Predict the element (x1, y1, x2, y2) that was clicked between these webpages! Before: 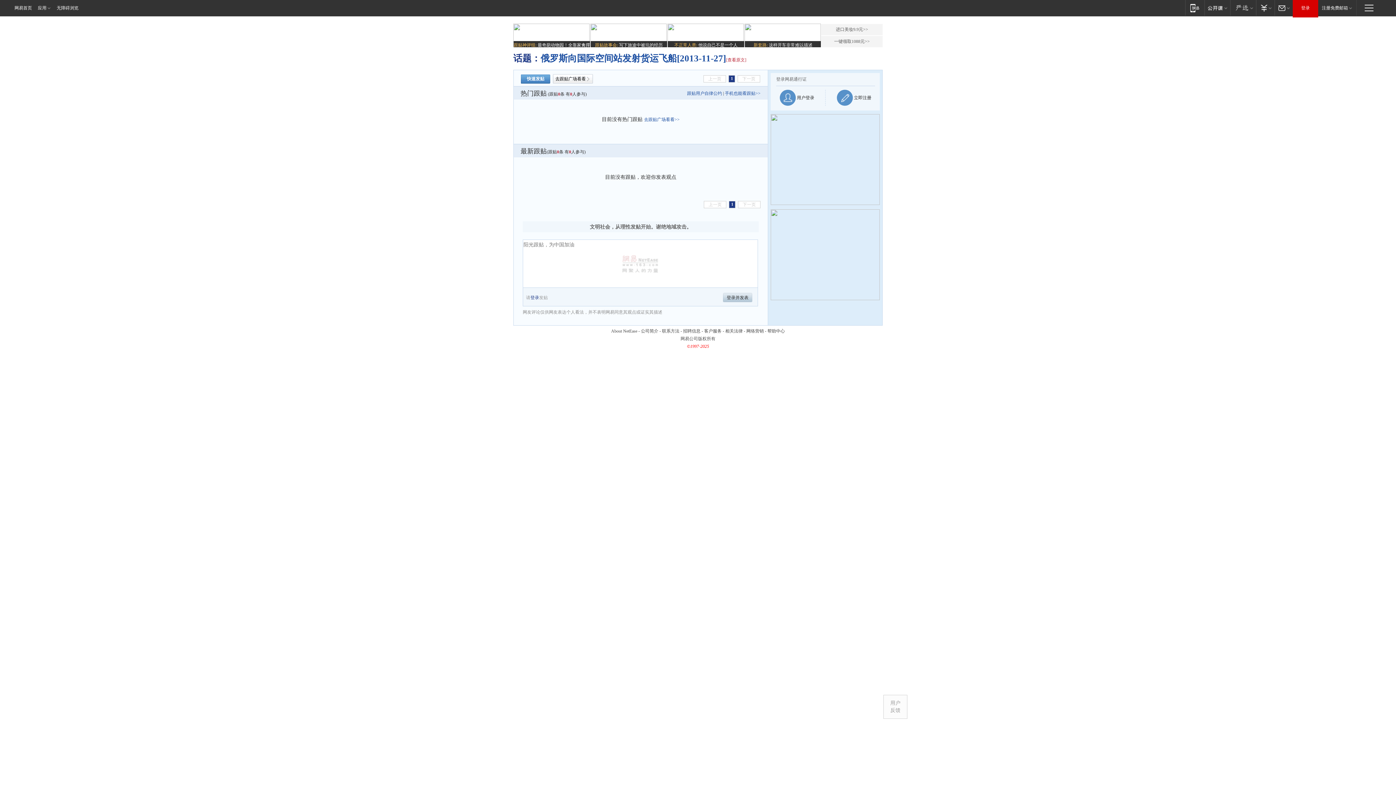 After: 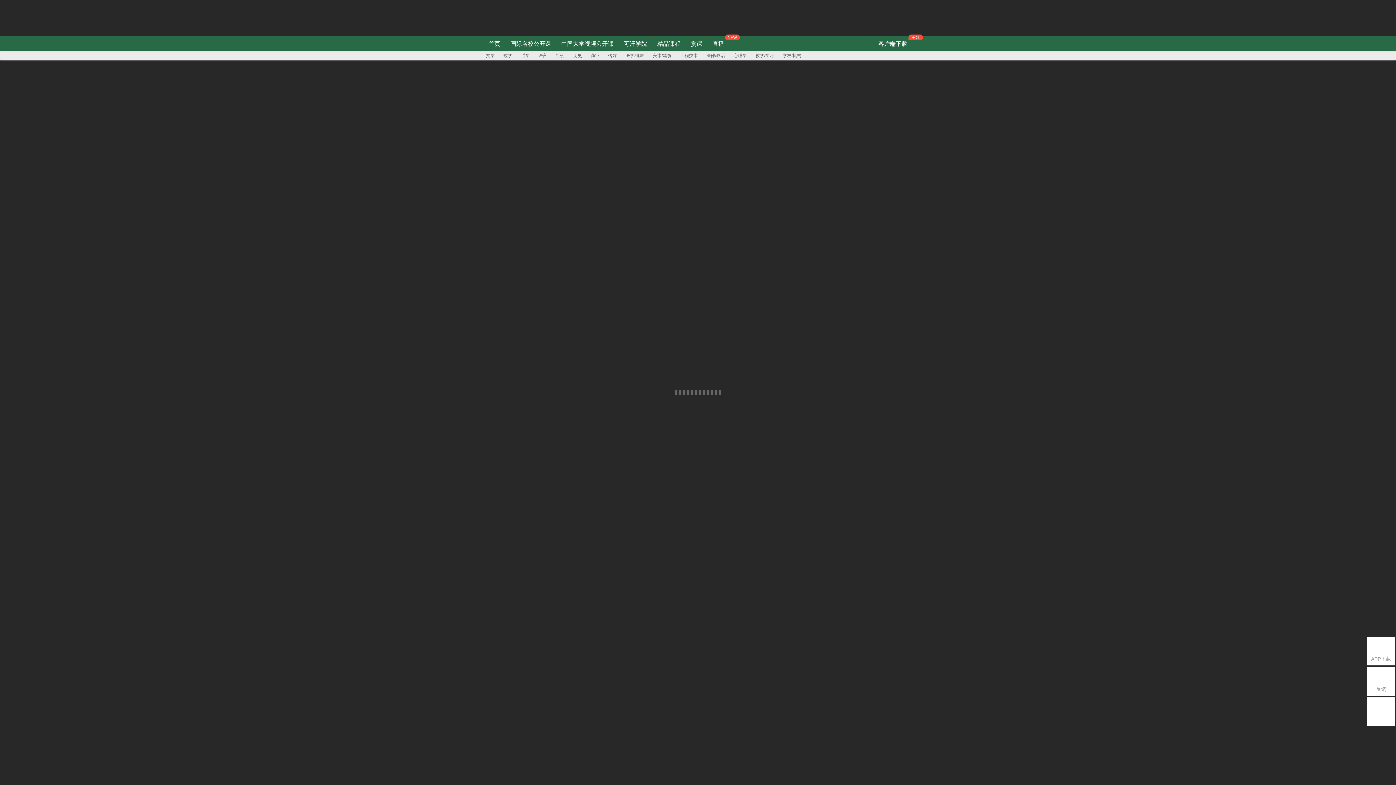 Action: label: 网易公开课 bbox: (1204, 0, 1230, 15)